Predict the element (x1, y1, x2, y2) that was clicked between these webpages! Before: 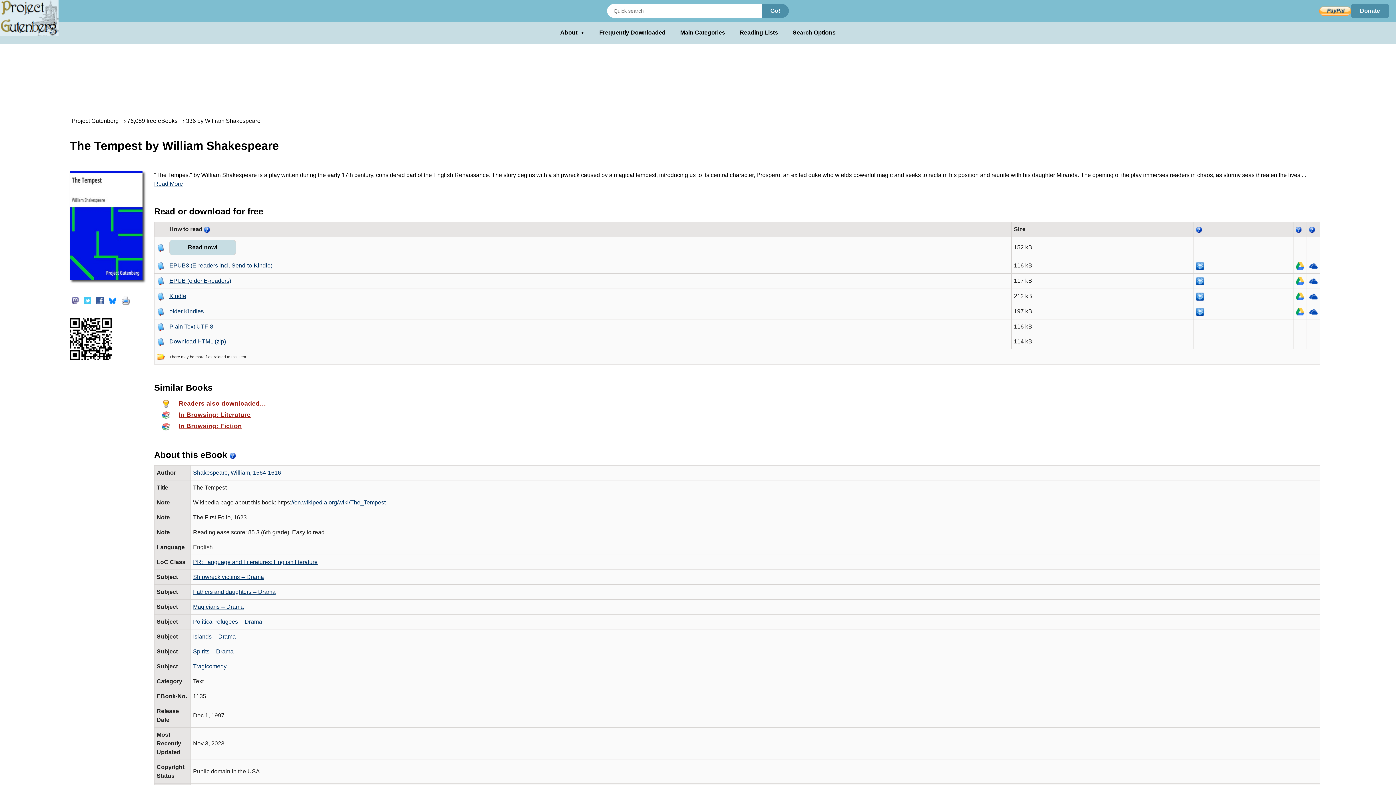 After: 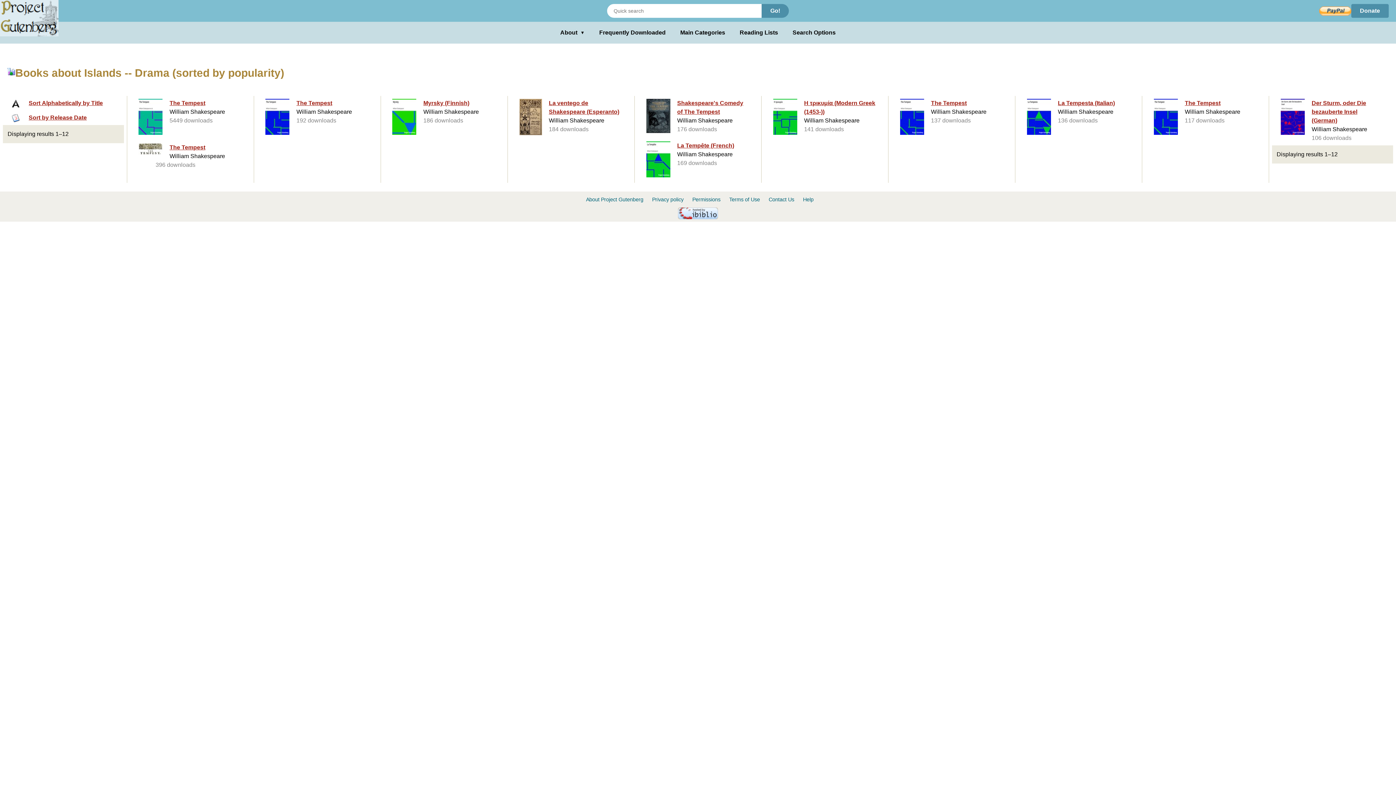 Action: bbox: (193, 633, 235, 640) label: Islands -- Drama